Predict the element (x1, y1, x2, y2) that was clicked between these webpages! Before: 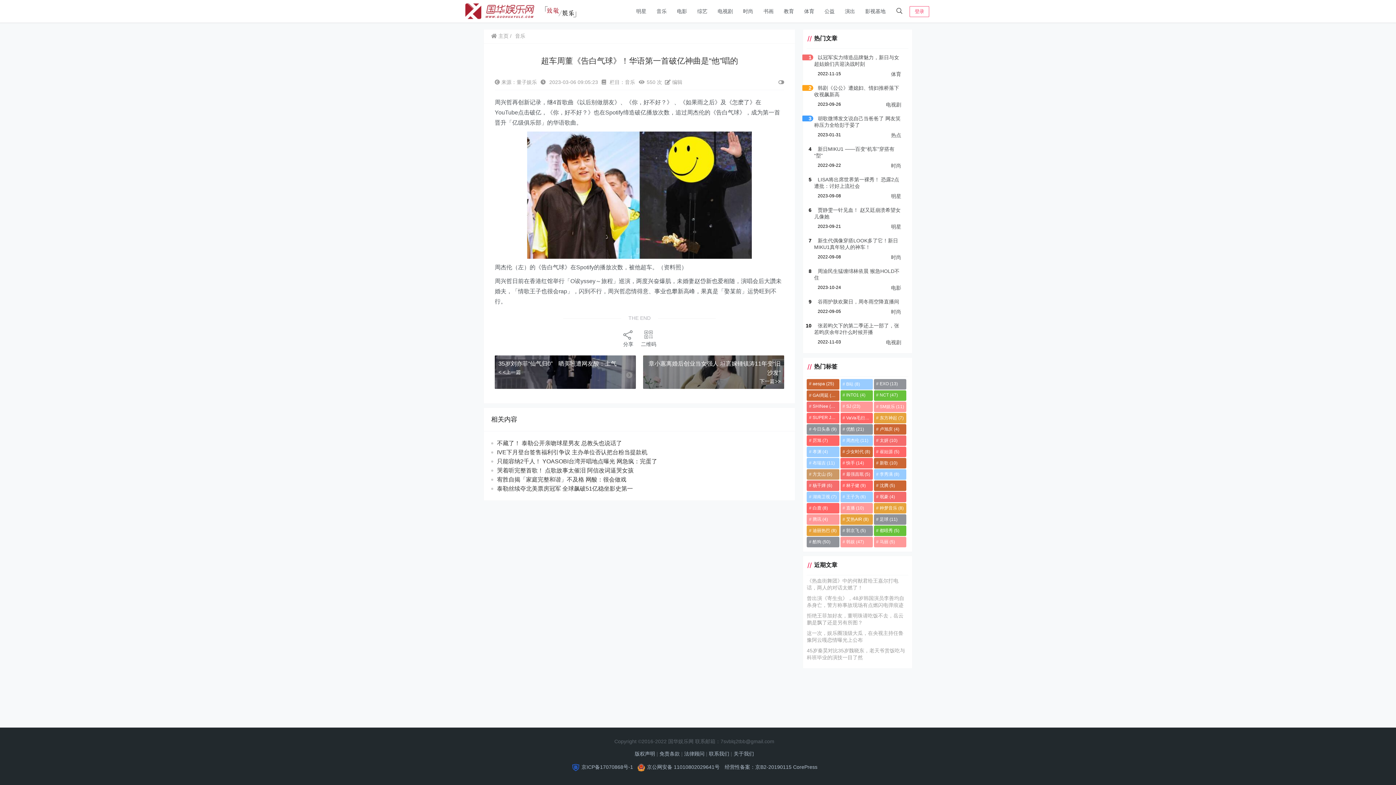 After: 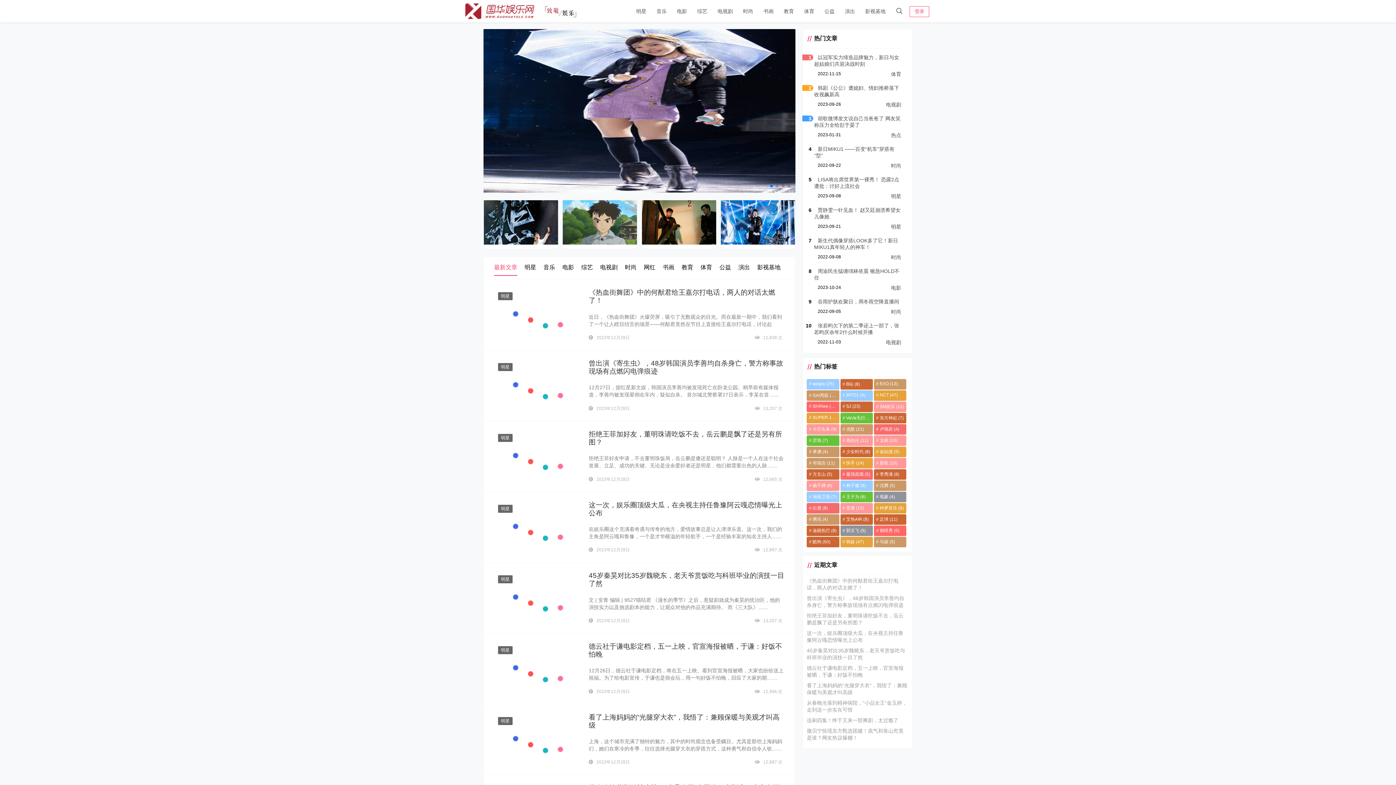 Action: bbox: (465, 7, 578, 13)